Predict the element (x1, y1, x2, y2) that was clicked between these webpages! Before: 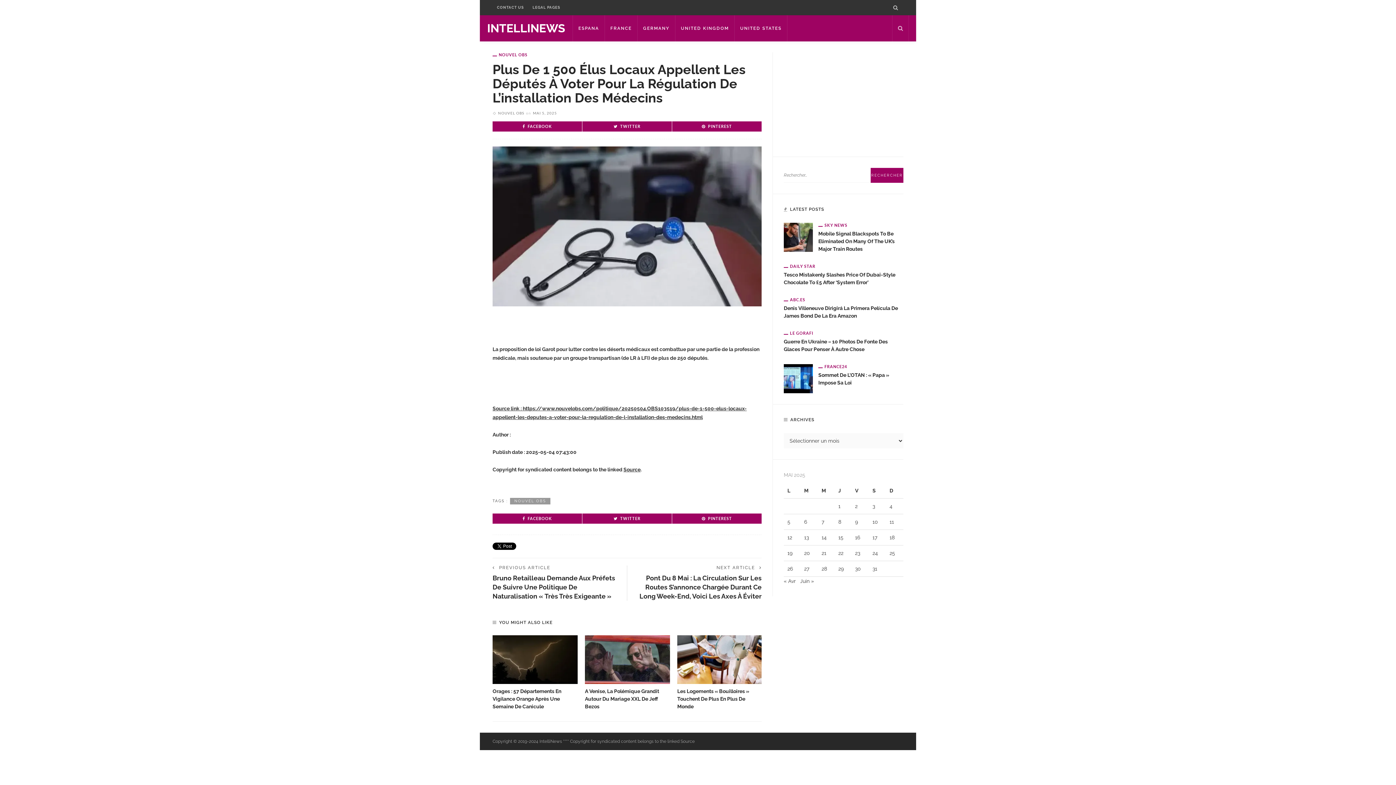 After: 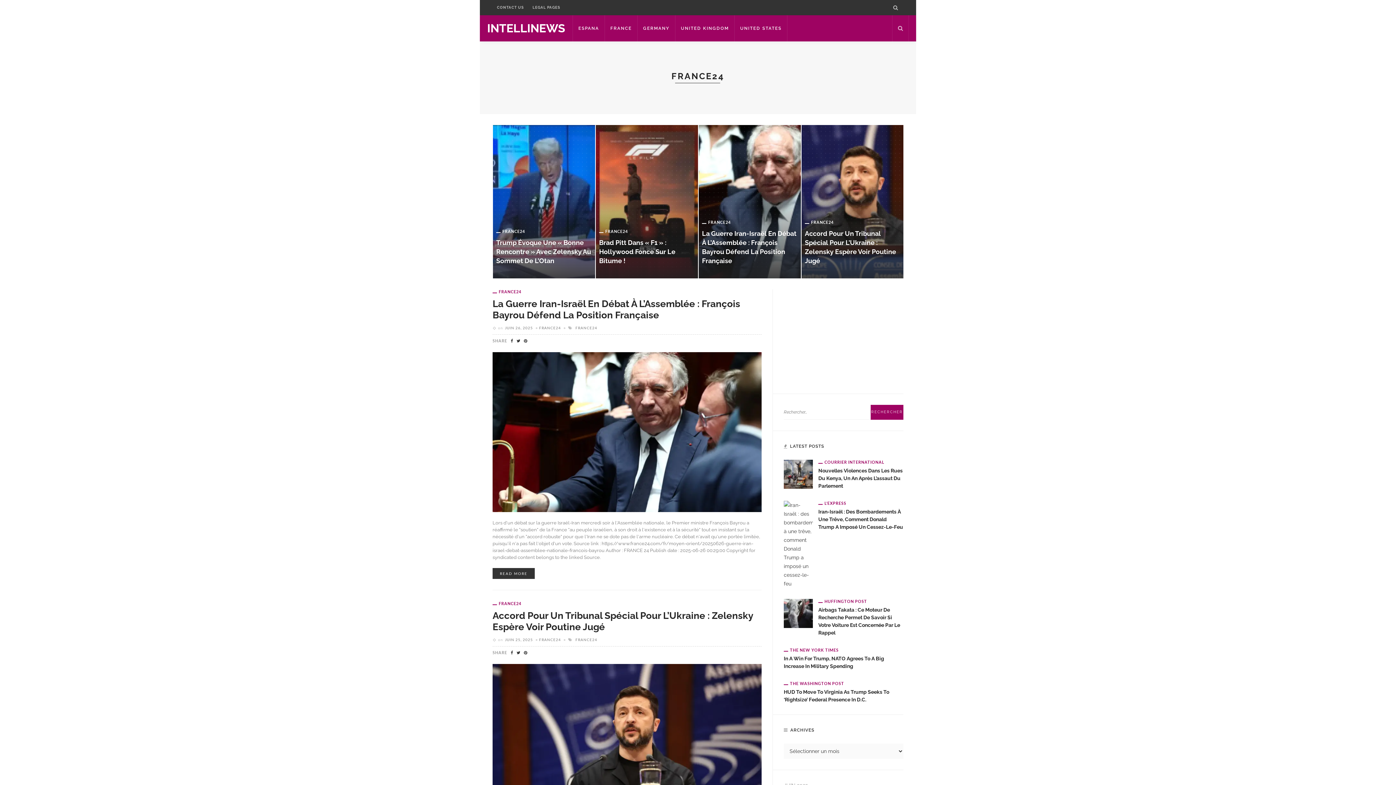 Action: bbox: (818, 364, 848, 369) label: FRANCE24